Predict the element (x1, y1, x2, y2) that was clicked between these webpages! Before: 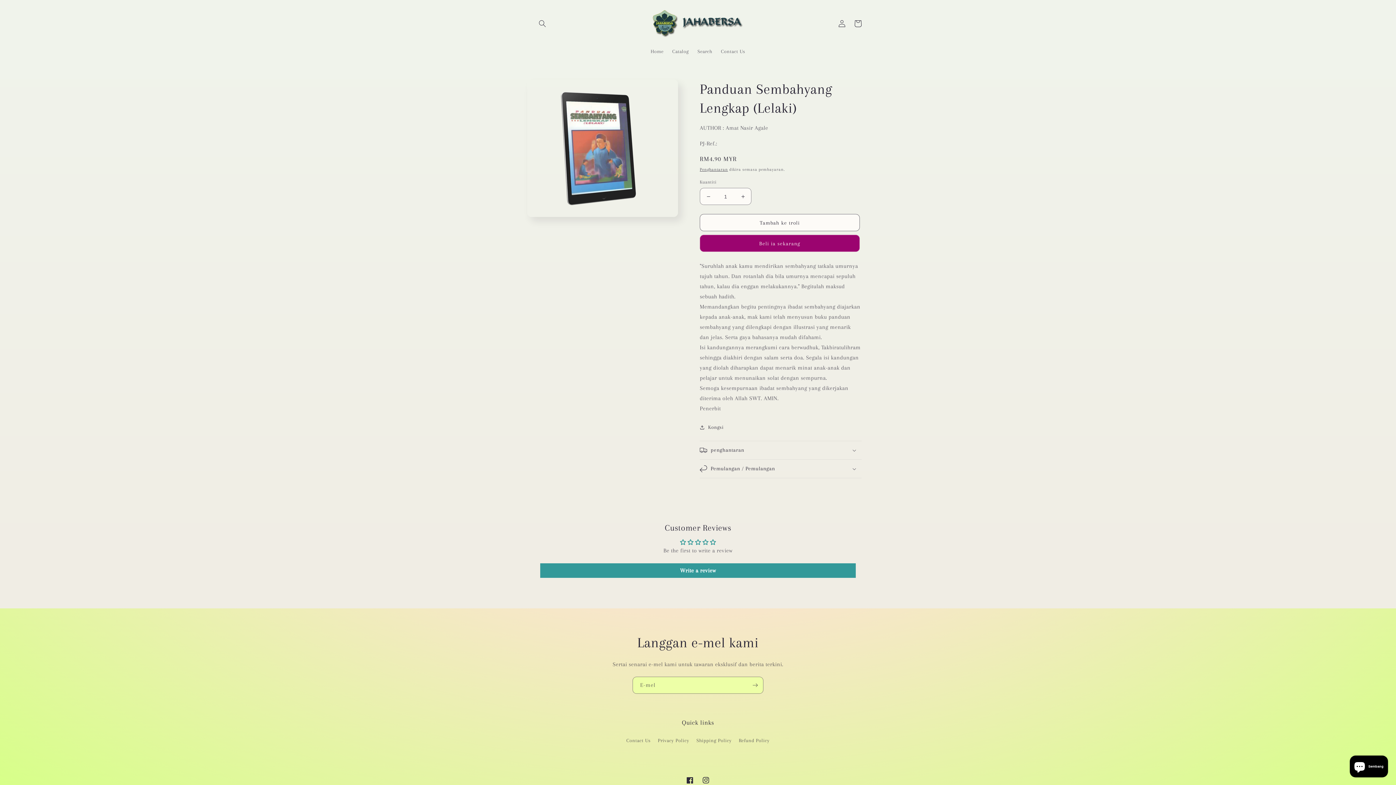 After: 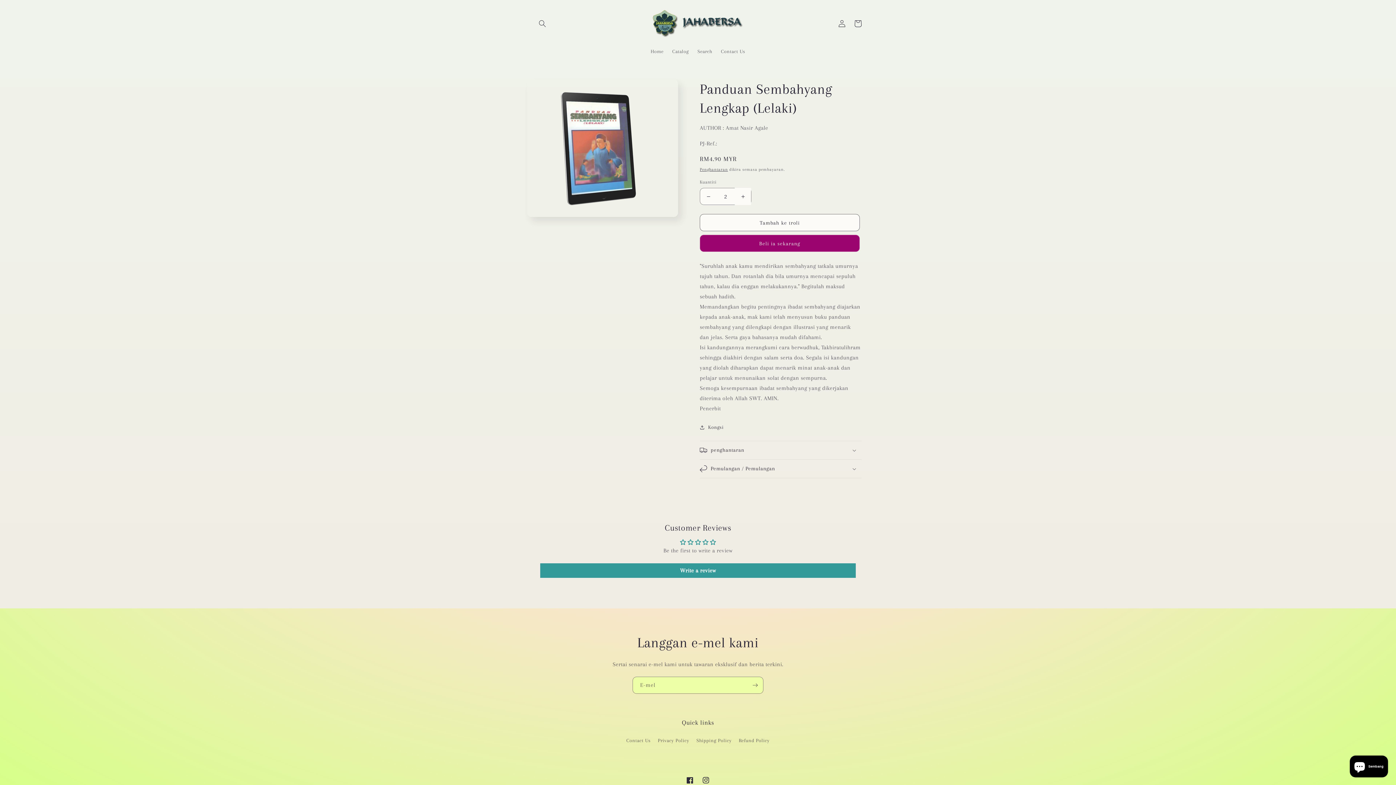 Action: bbox: (734, 188, 751, 205) label: Tingkatkan kuantiti untuk Panduan Sembahyang Lengkap (Lelaki)